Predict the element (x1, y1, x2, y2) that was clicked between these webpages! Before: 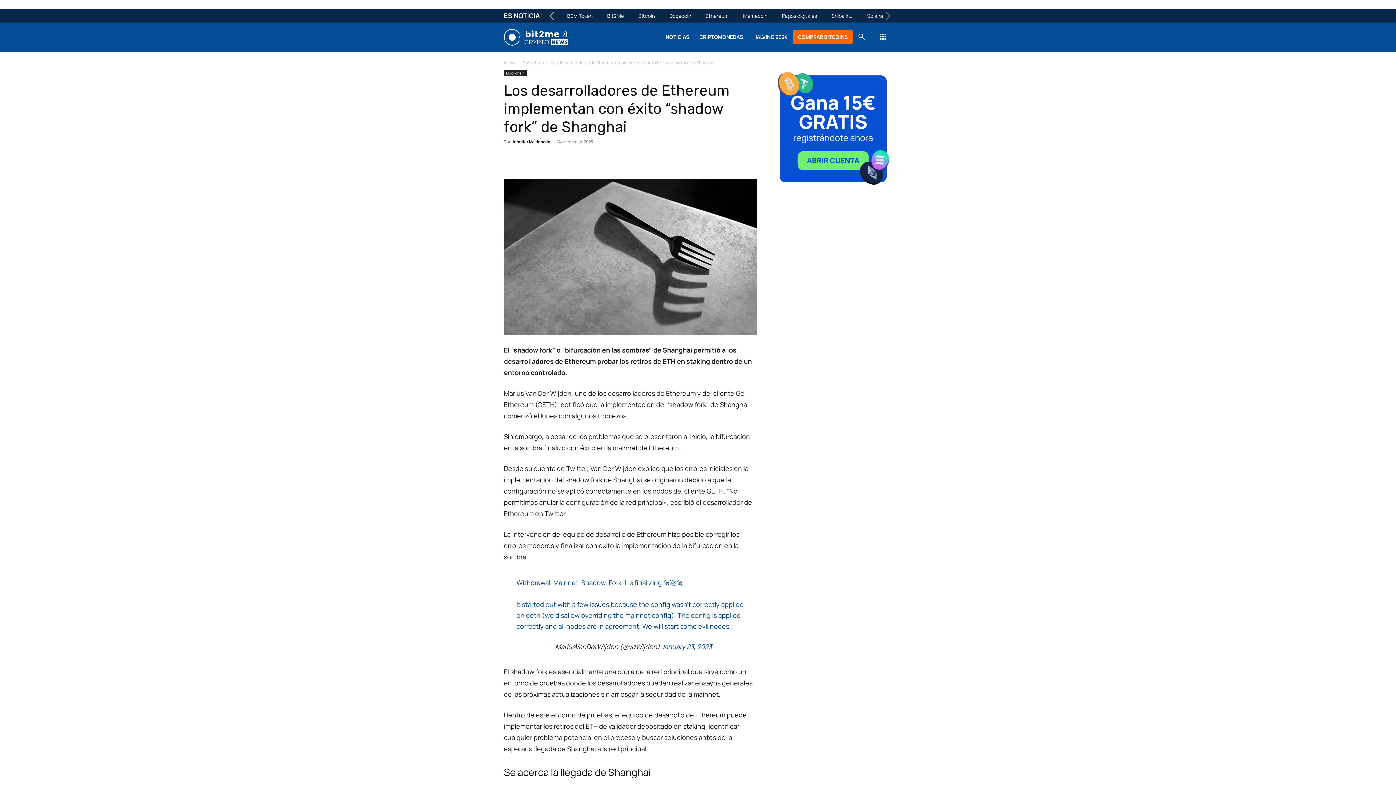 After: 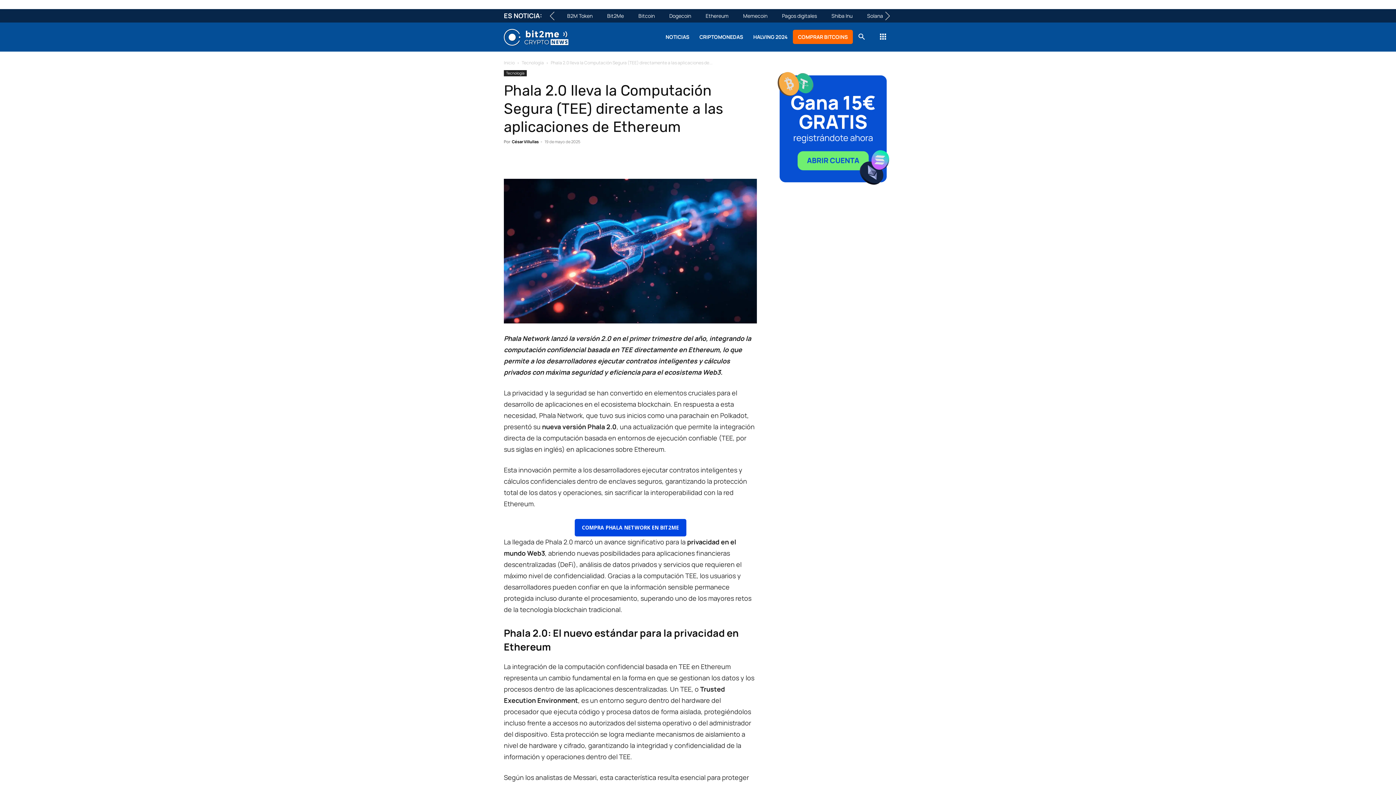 Action: label: Ethereum bbox: (700, 9, 734, 22)